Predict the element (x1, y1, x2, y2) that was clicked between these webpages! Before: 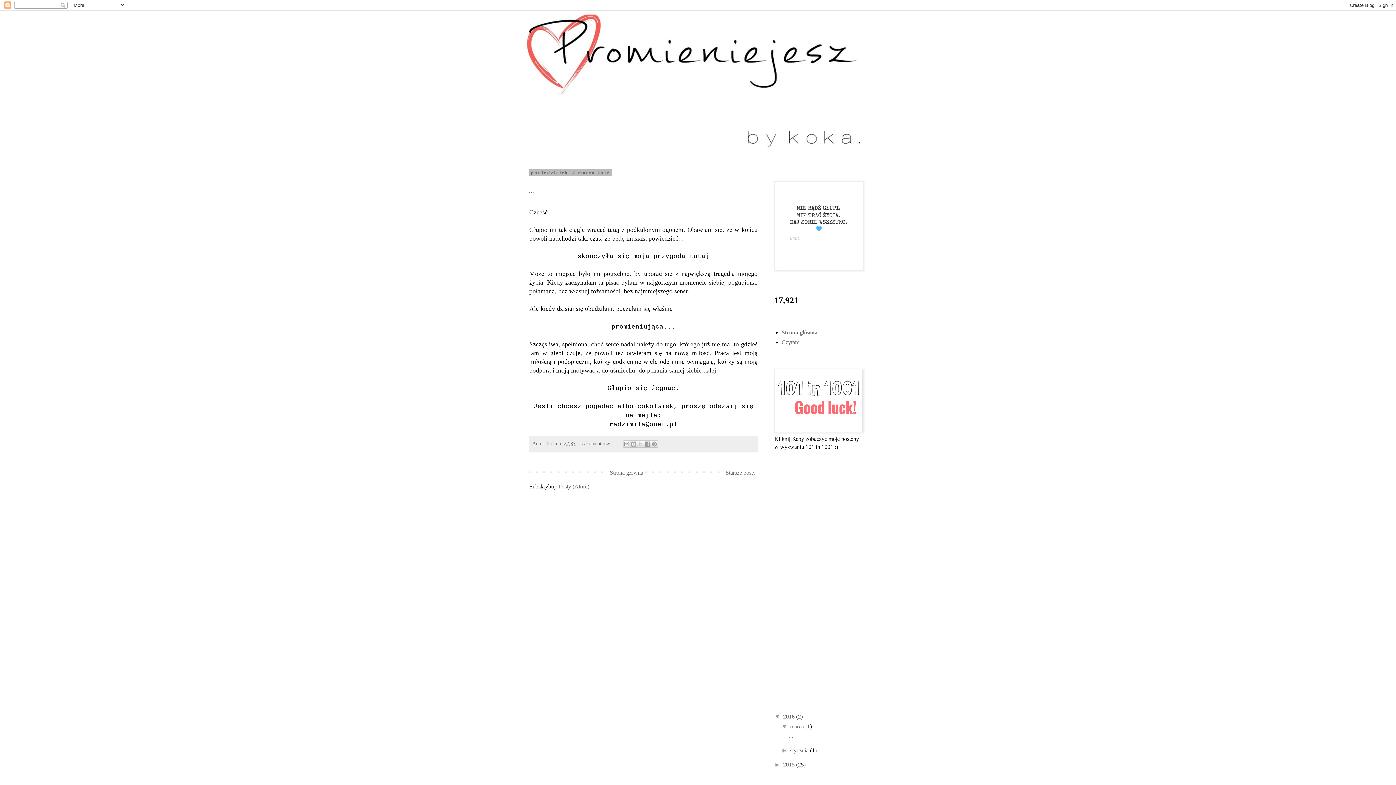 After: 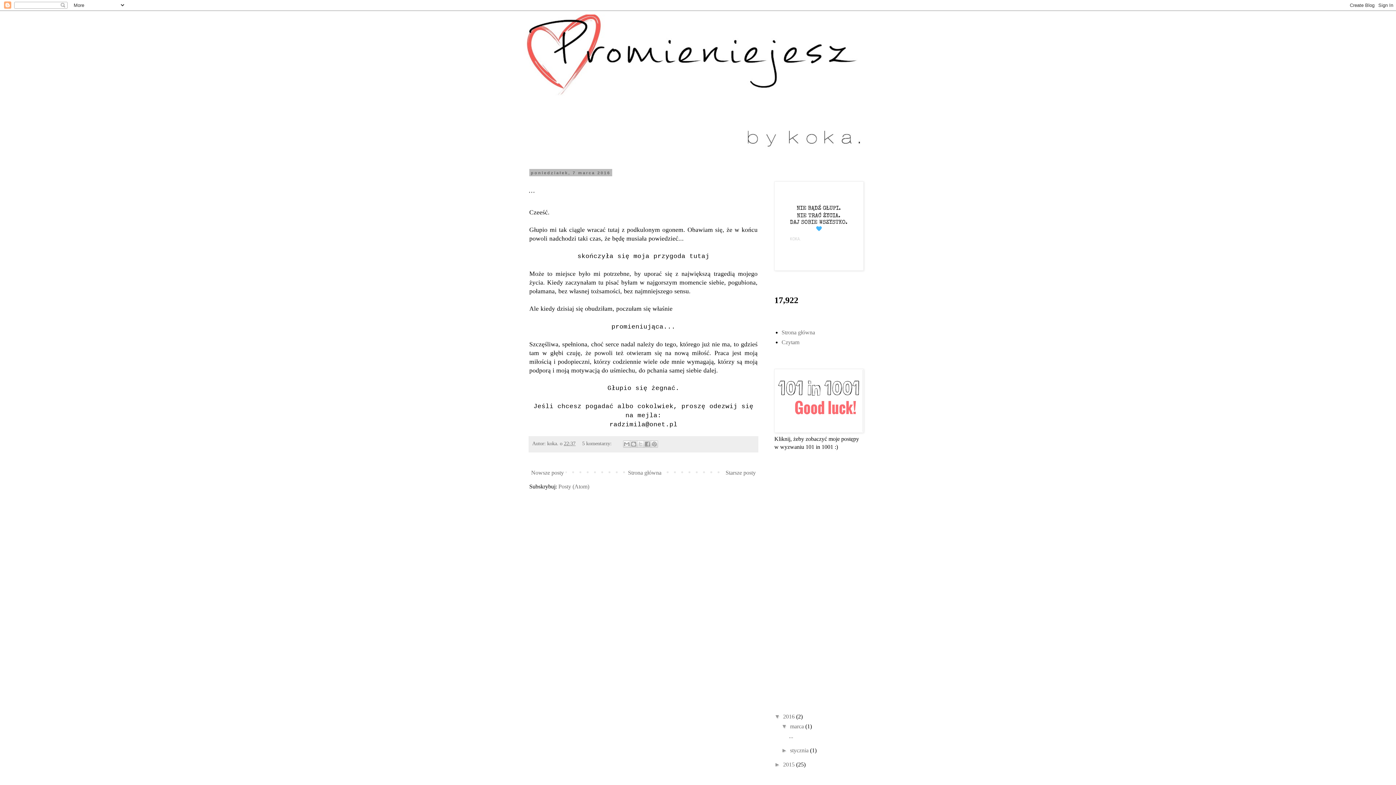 Action: bbox: (790, 723, 805, 729) label: marca 